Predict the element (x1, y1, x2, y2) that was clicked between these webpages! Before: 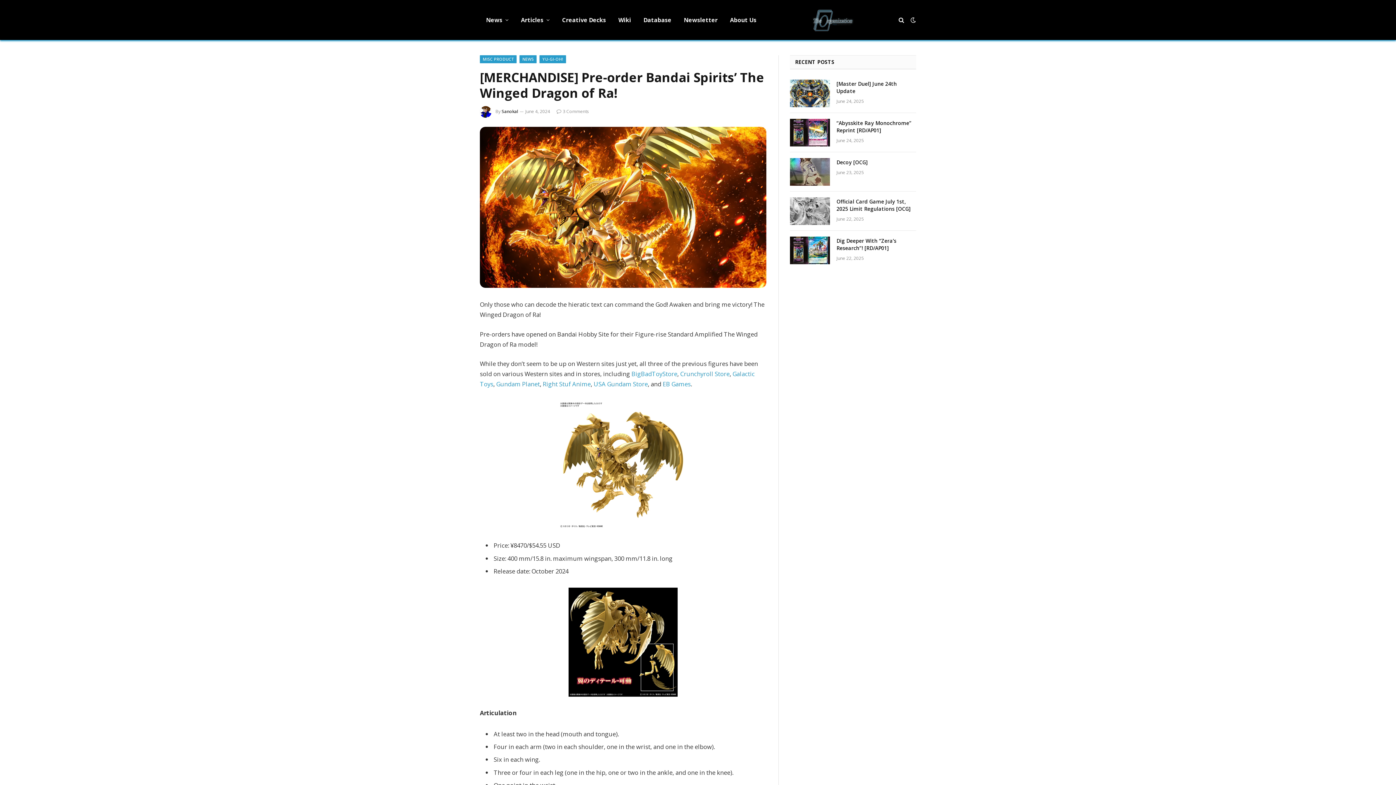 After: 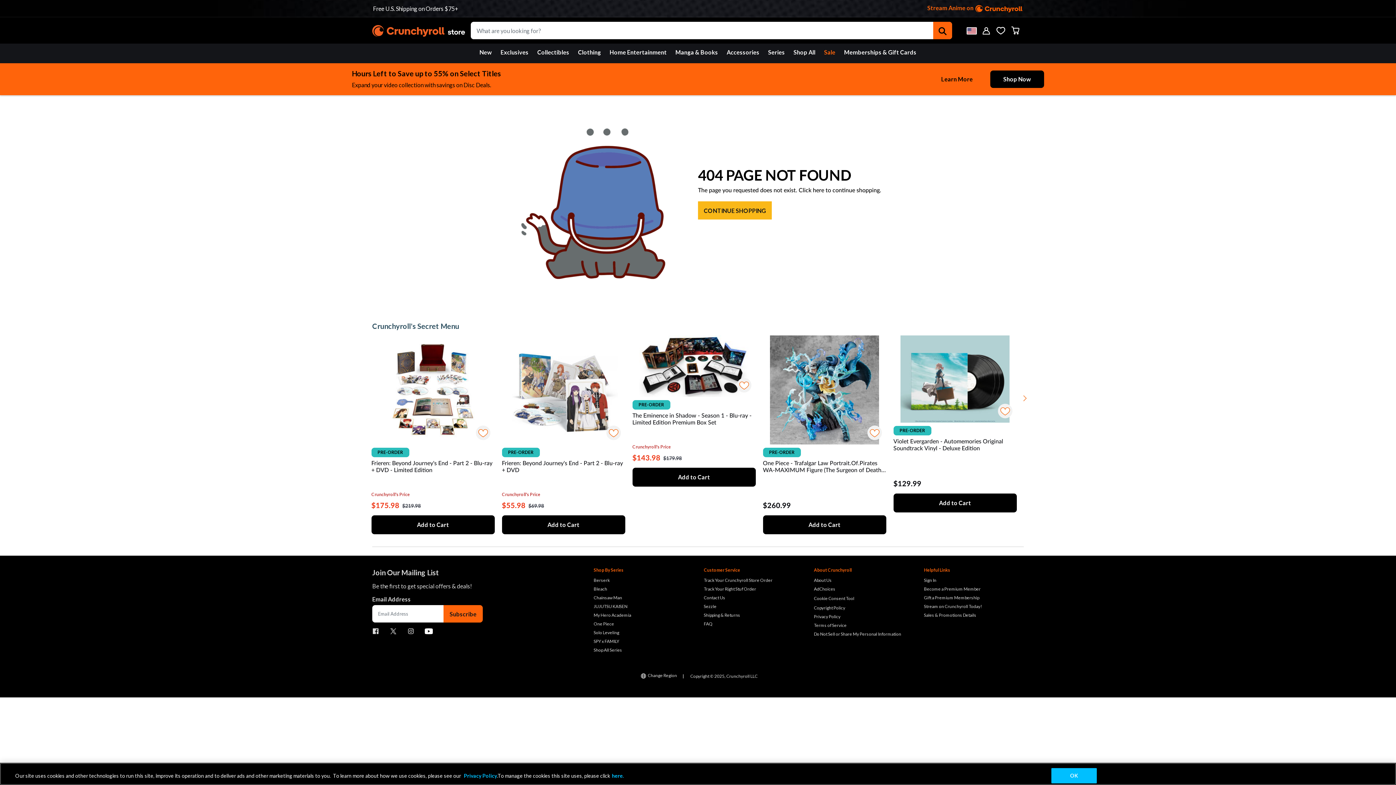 Action: bbox: (680, 369, 729, 378) label: Crunchyroll Store